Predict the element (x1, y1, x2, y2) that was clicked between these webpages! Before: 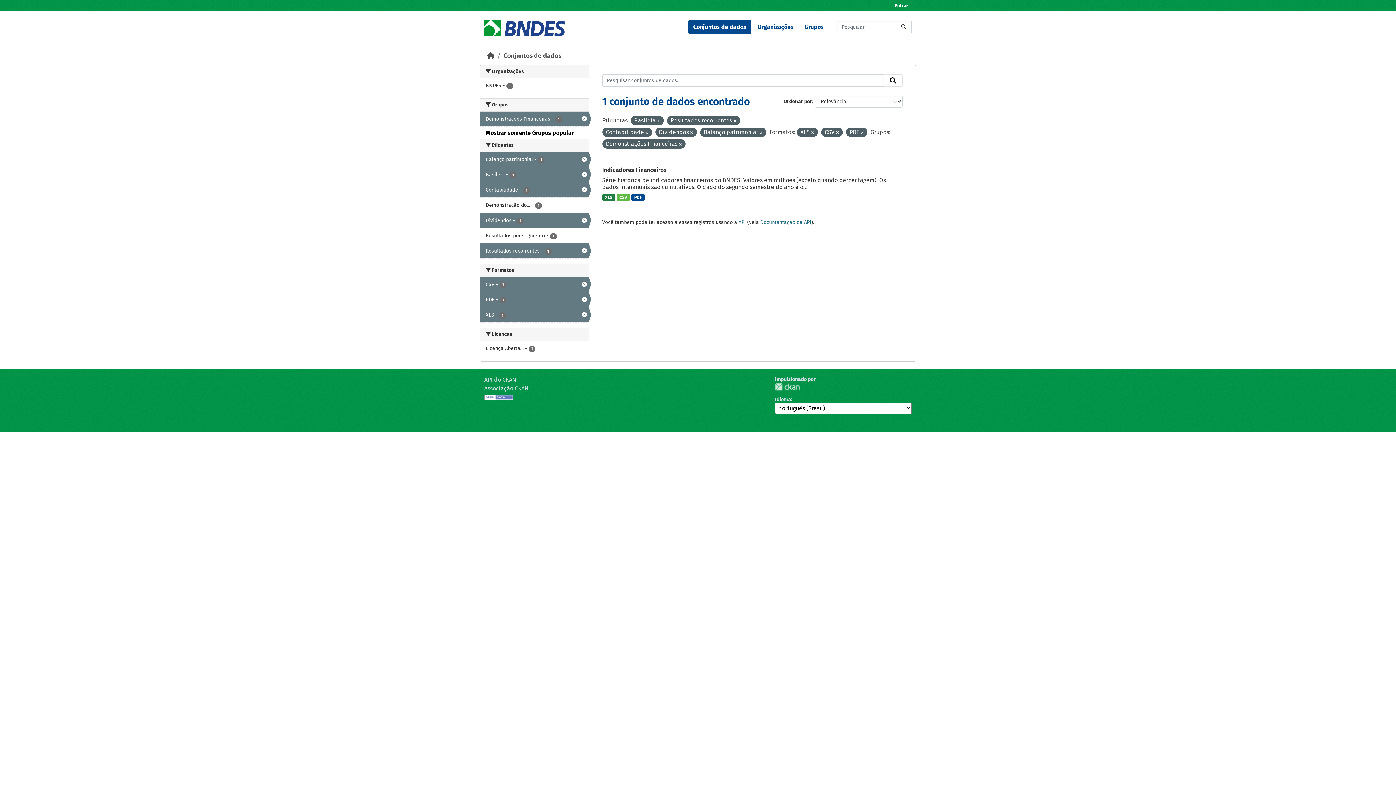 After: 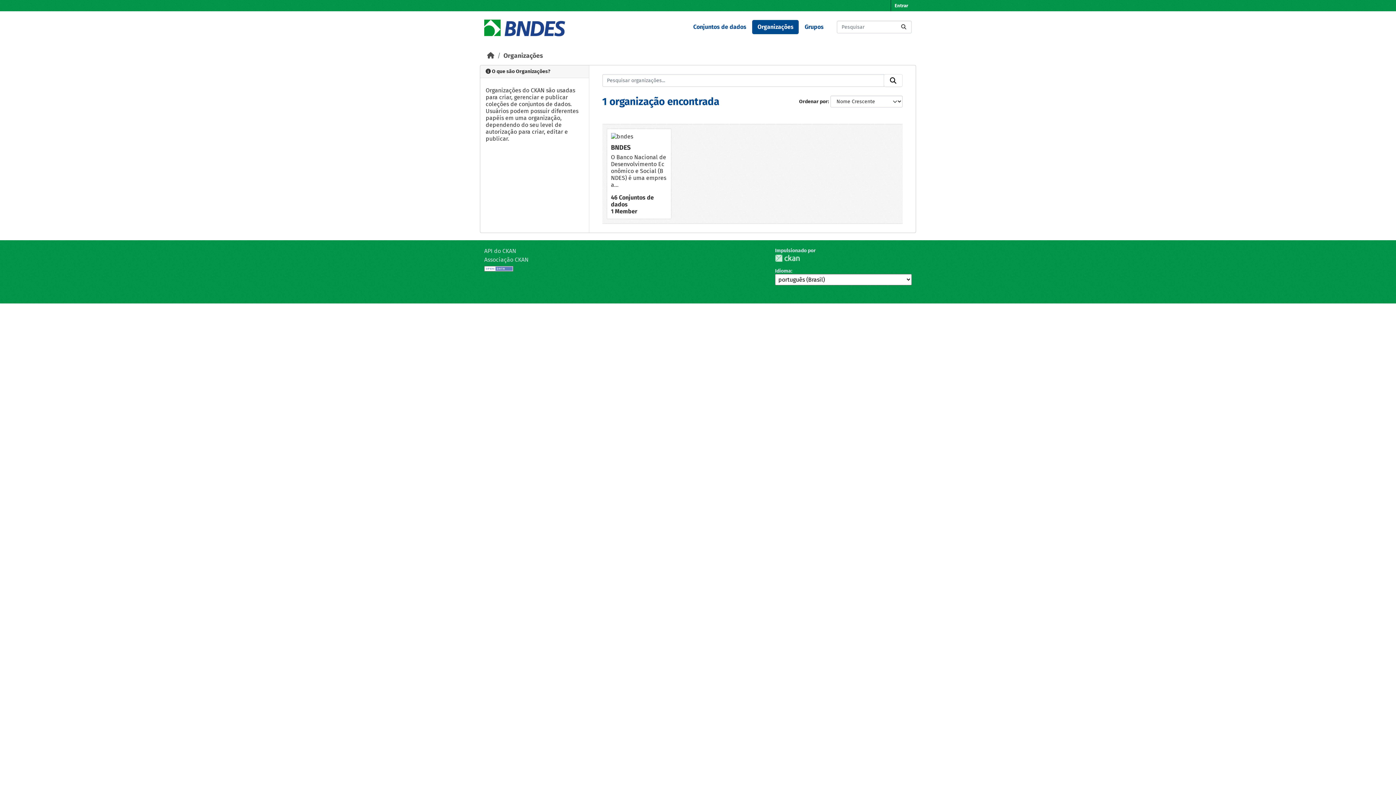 Action: label: Organizações bbox: (752, 20, 798, 34)